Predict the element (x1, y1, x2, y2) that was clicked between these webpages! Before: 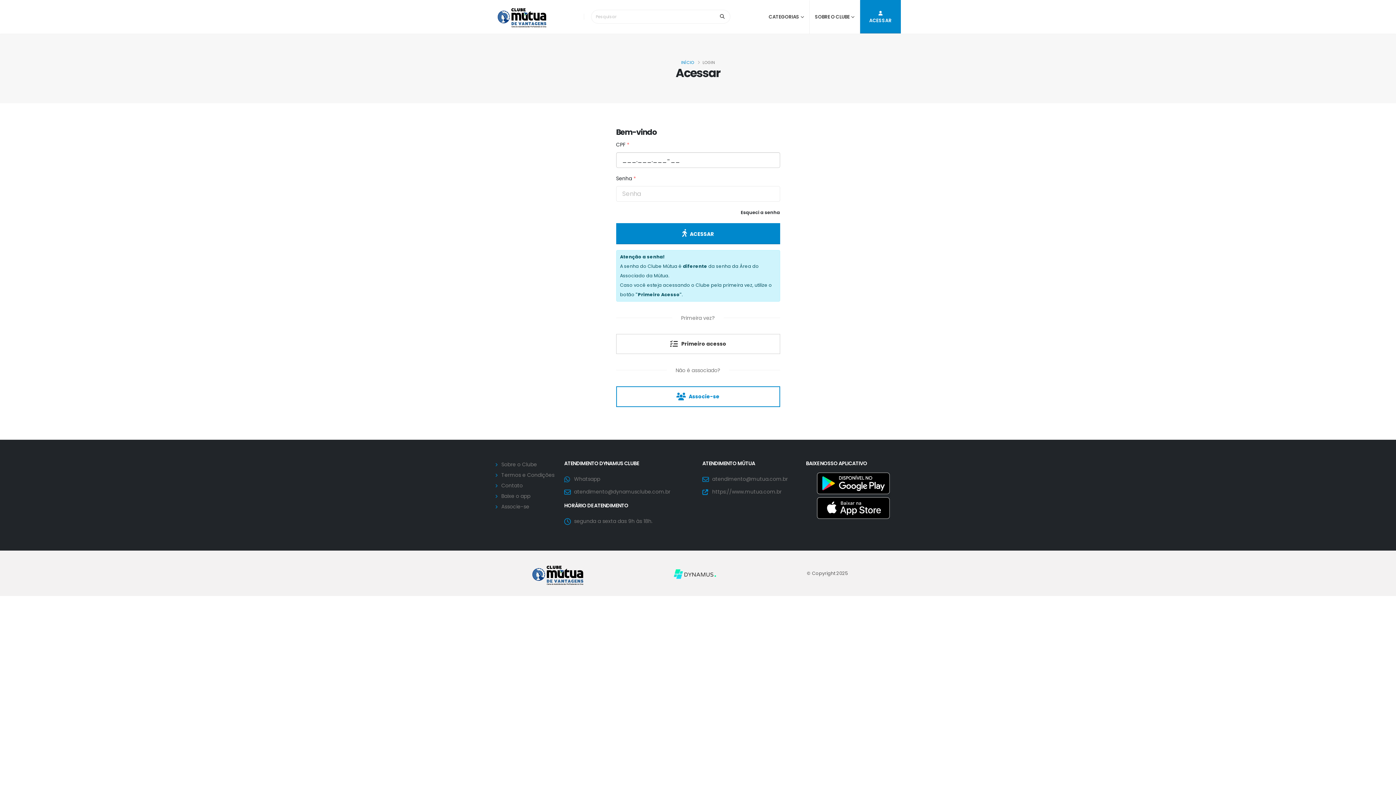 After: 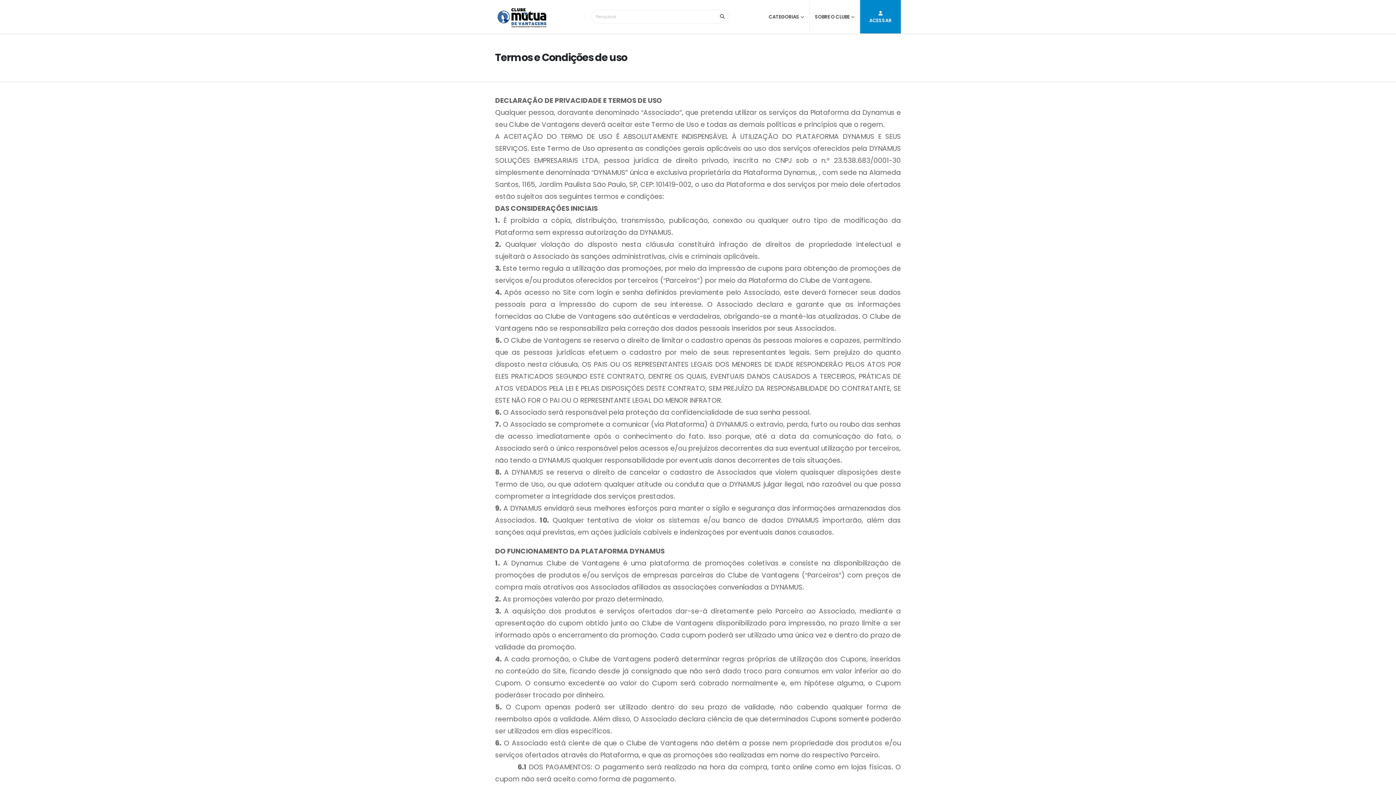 Action: bbox: (501, 471, 554, 479) label: Termos e Condições